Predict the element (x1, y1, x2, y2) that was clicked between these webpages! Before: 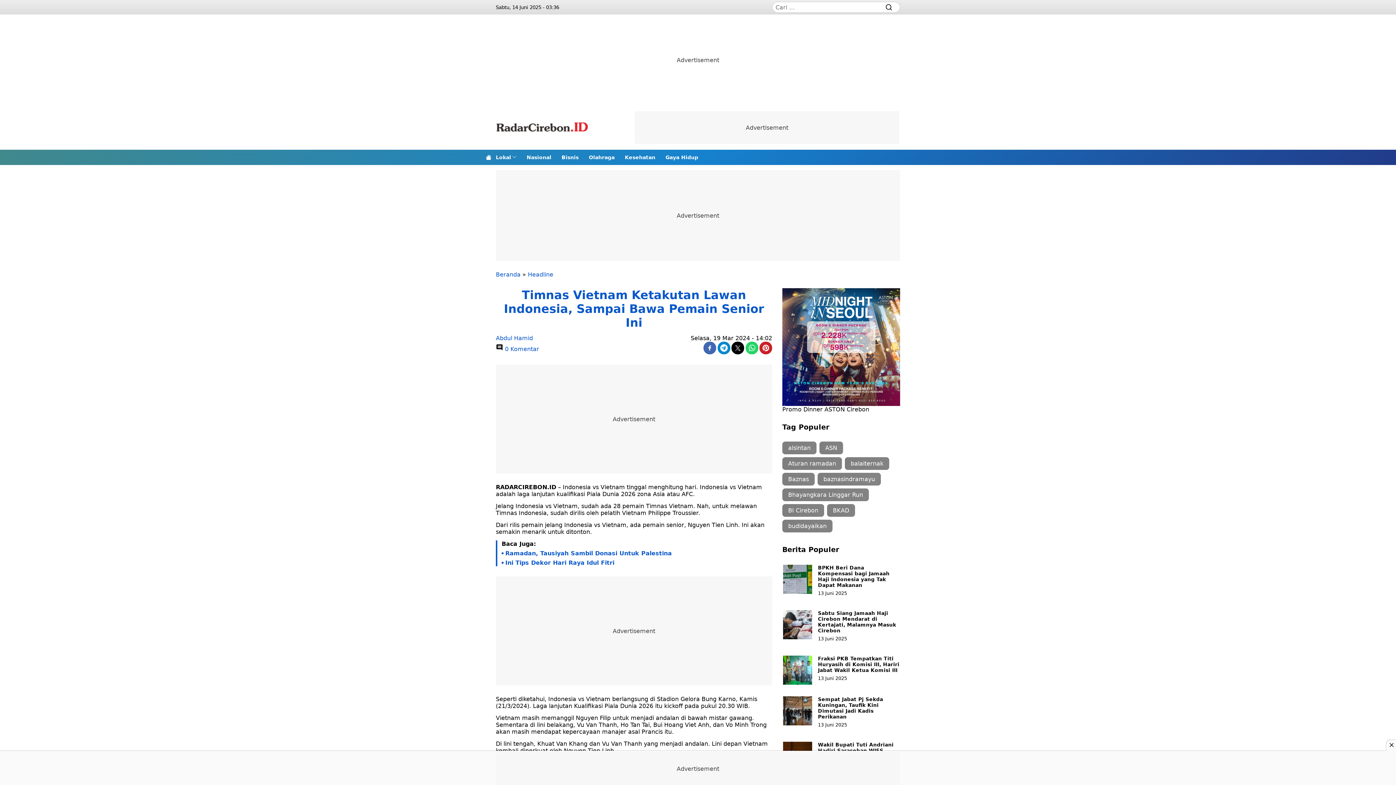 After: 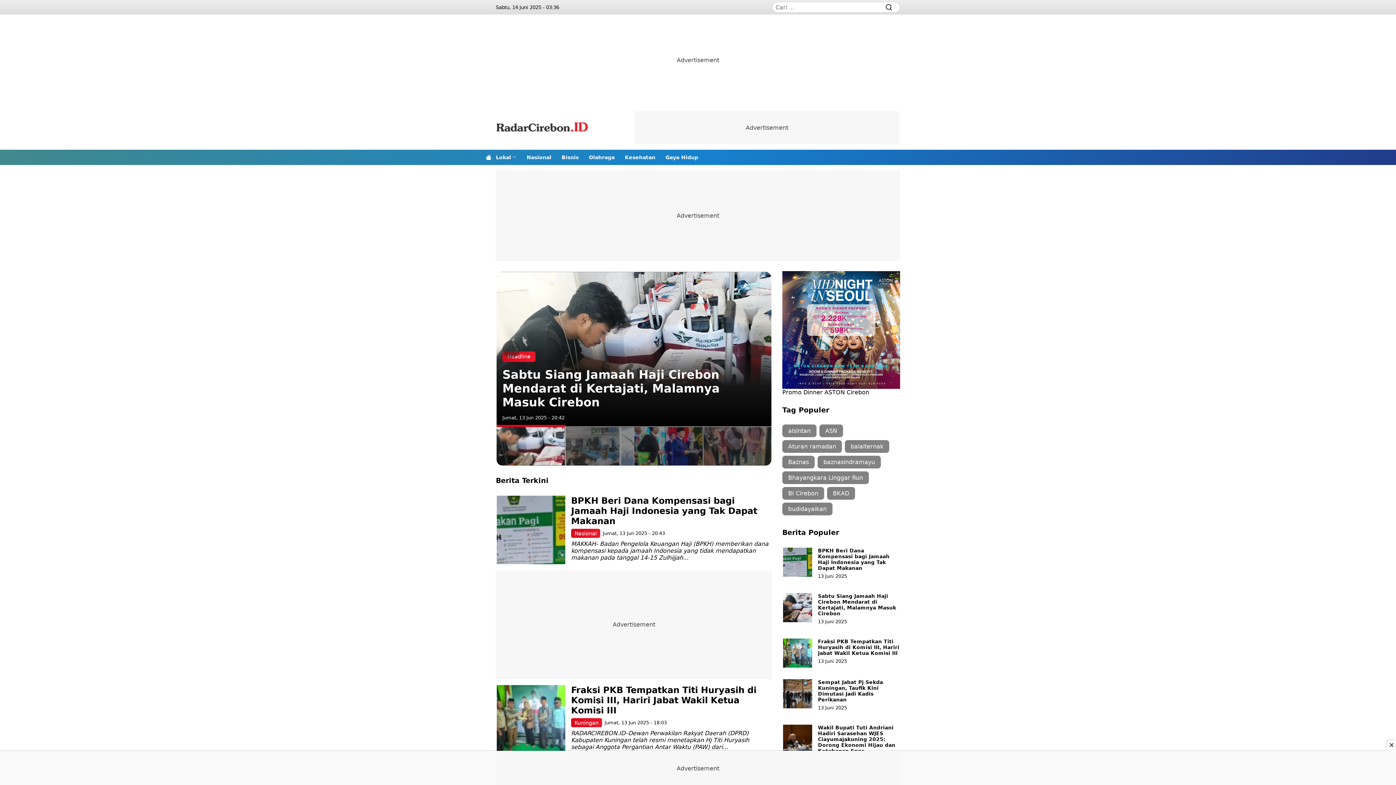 Action: bbox: (480, 149, 496, 165)